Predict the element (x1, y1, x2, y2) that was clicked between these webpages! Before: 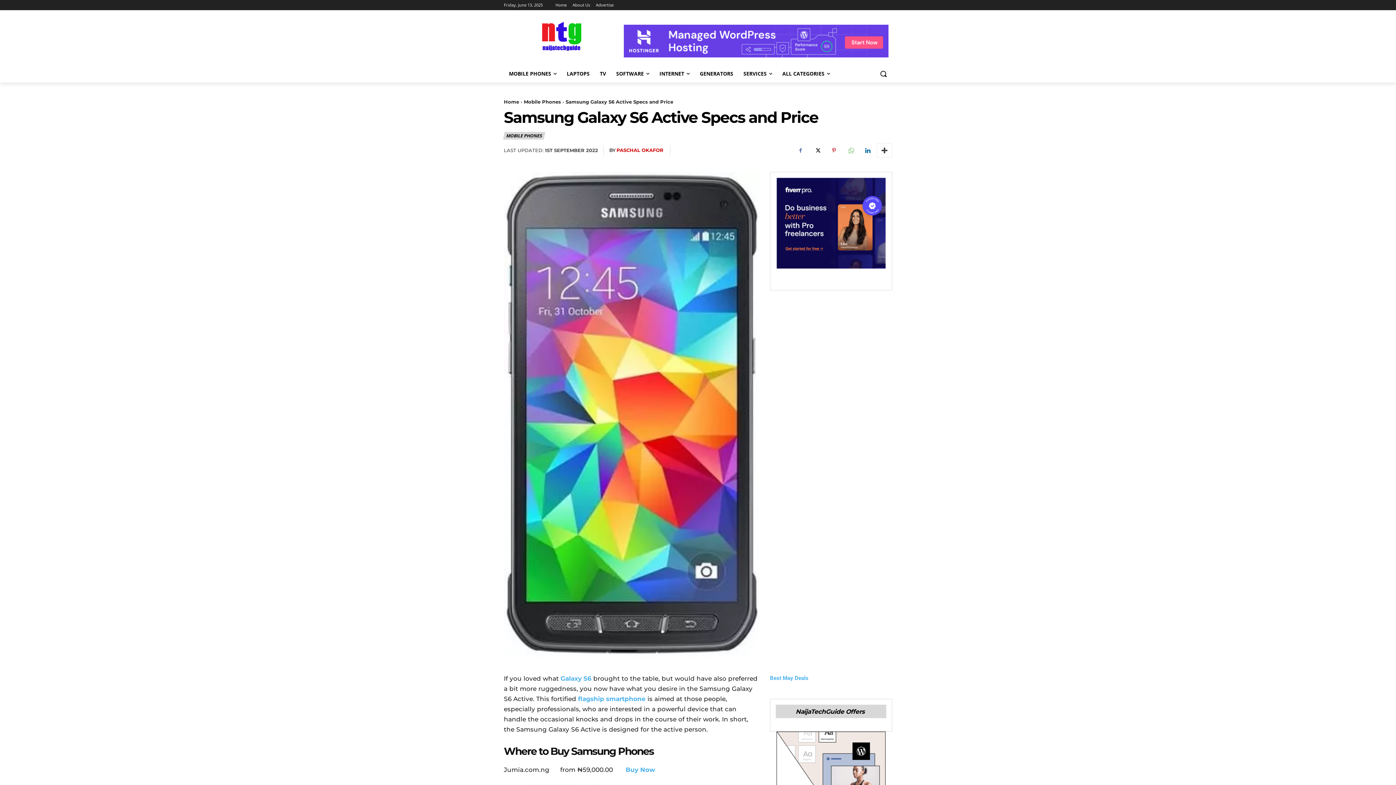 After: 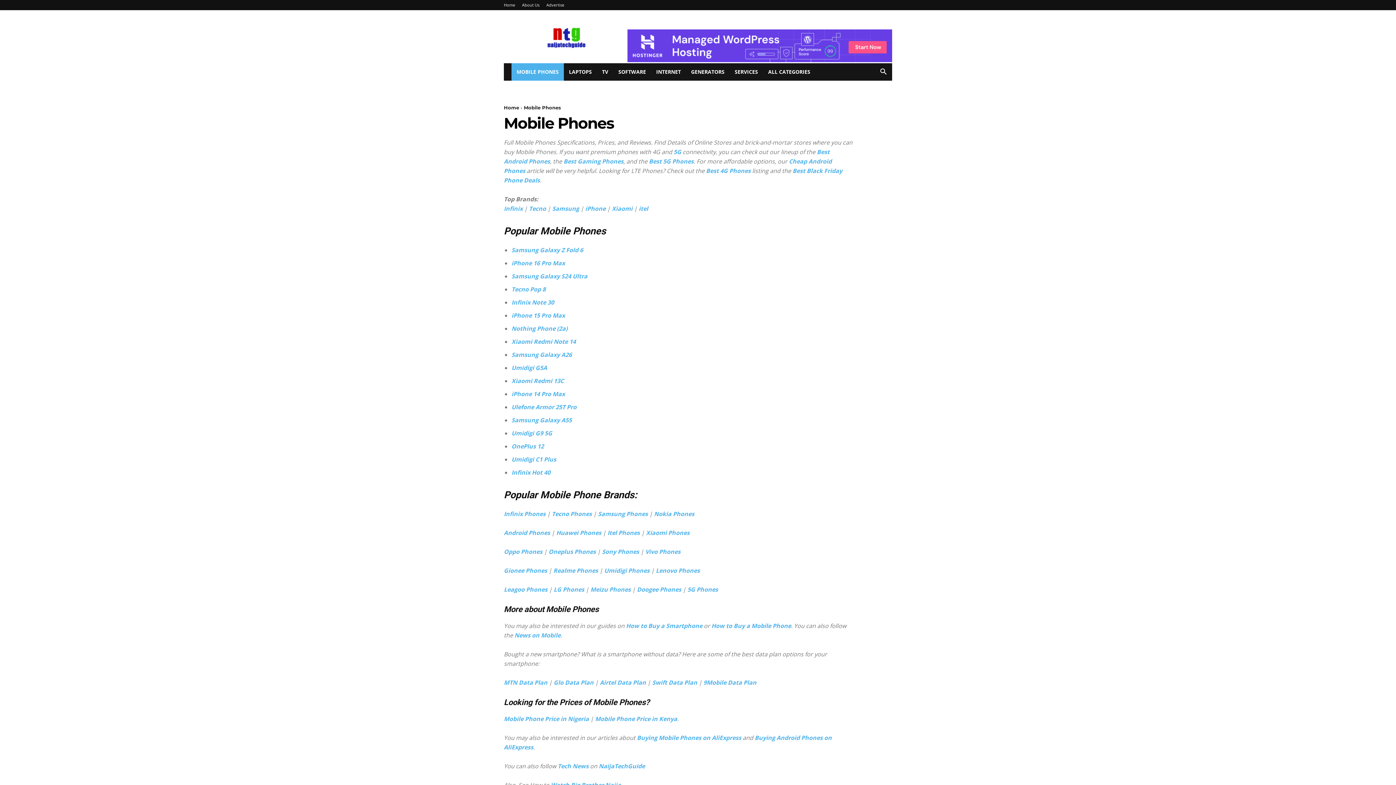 Action: label: MOBILE PHONES bbox: (504, 65, 561, 82)